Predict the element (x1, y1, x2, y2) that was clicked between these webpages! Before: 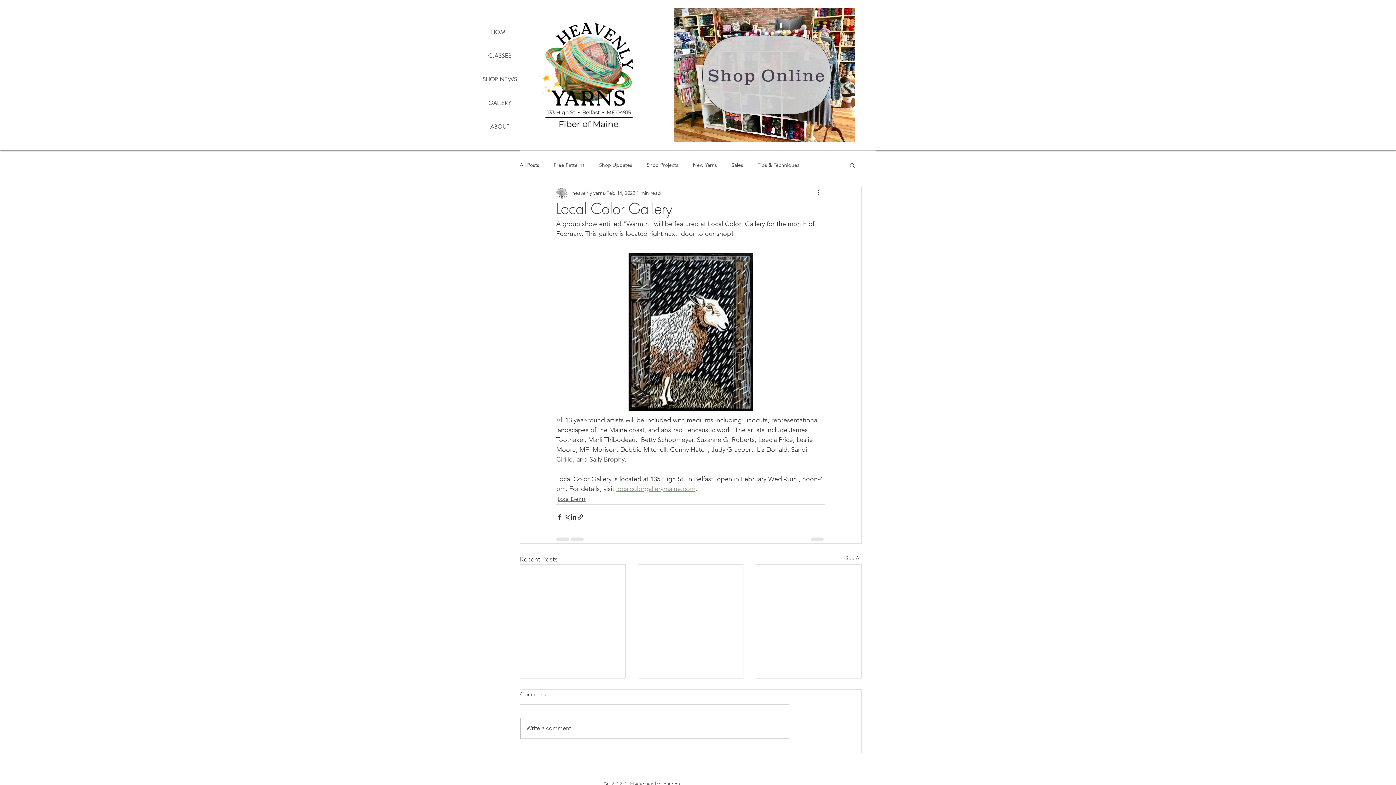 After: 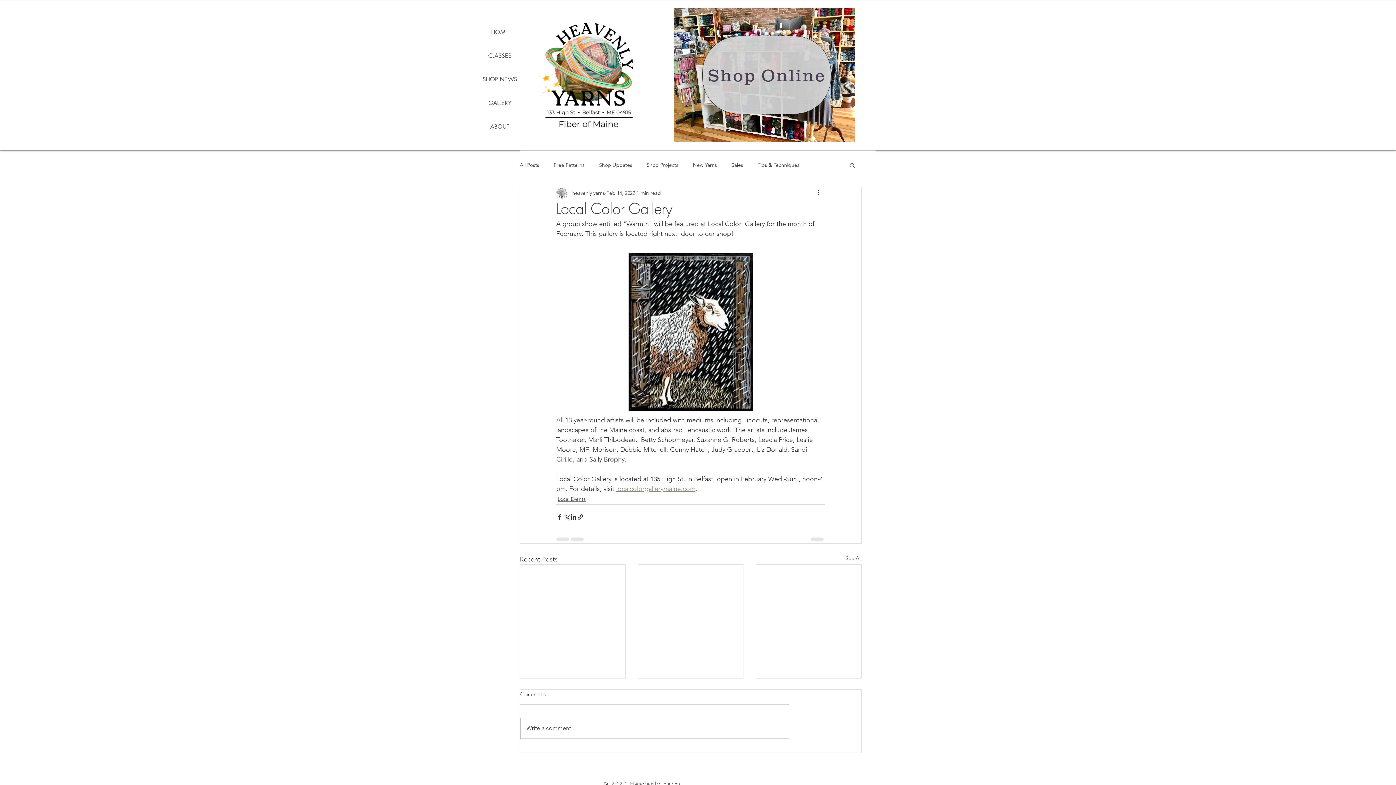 Action: label: localcolorgallerymaine.com bbox: (616, 485, 695, 493)